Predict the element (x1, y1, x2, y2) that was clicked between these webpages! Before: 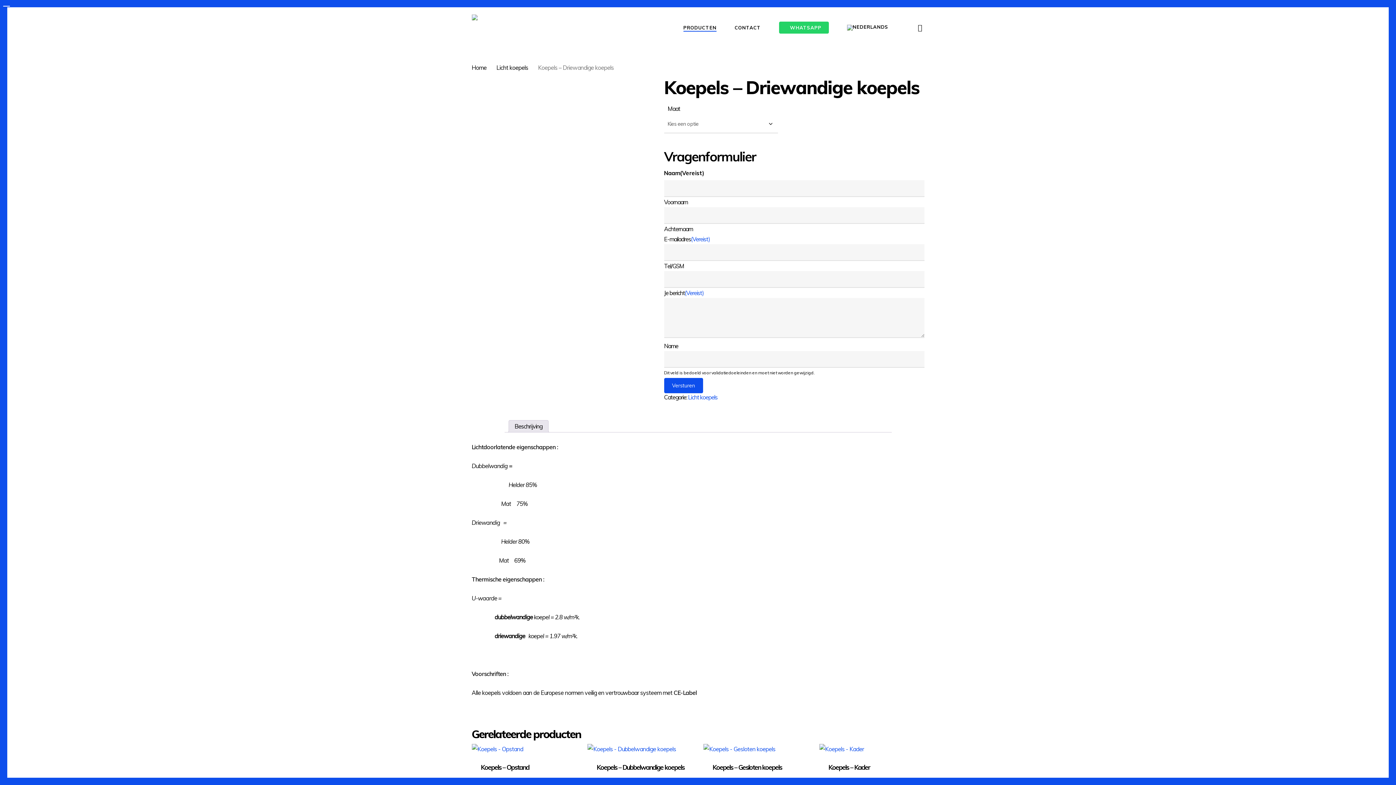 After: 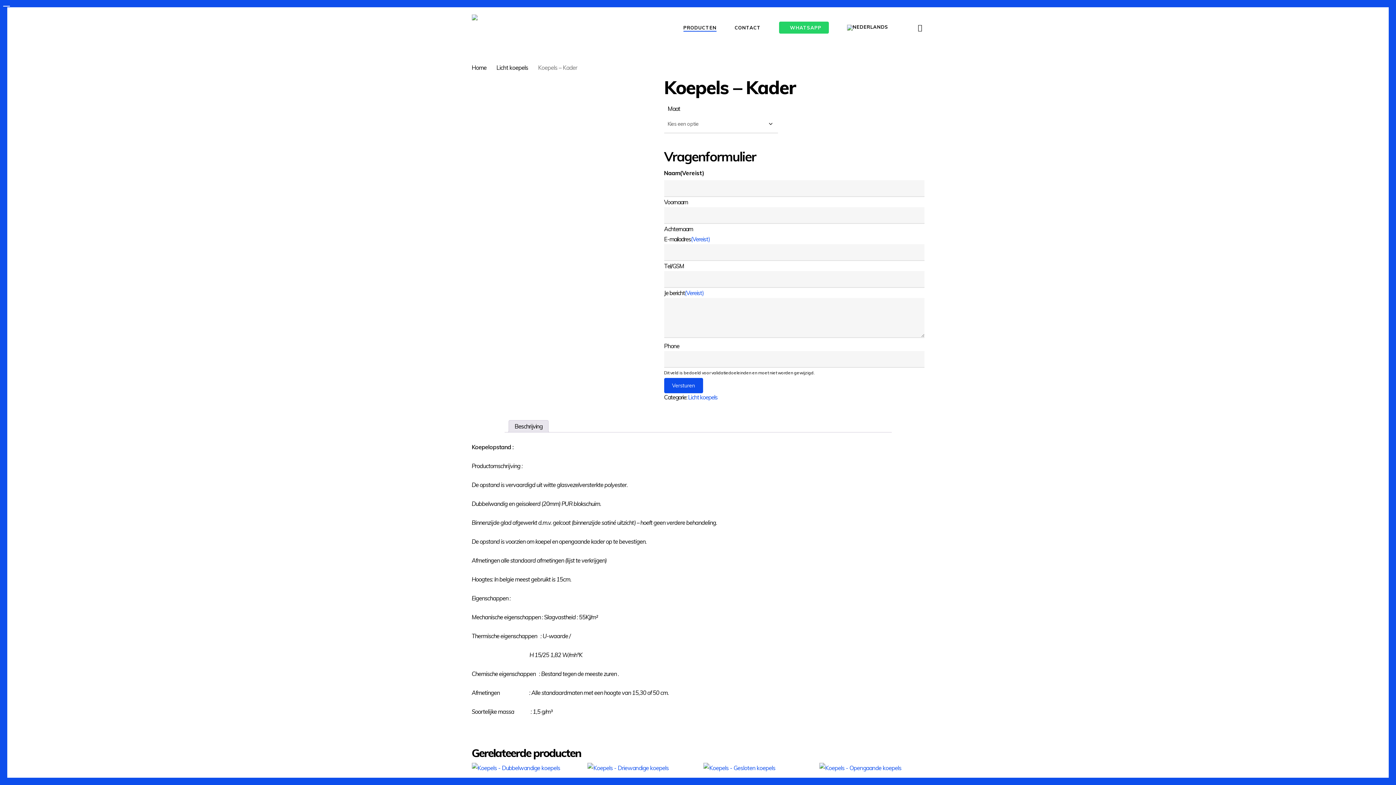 Action: bbox: (819, 744, 929, 754) label: Koepels - Kader